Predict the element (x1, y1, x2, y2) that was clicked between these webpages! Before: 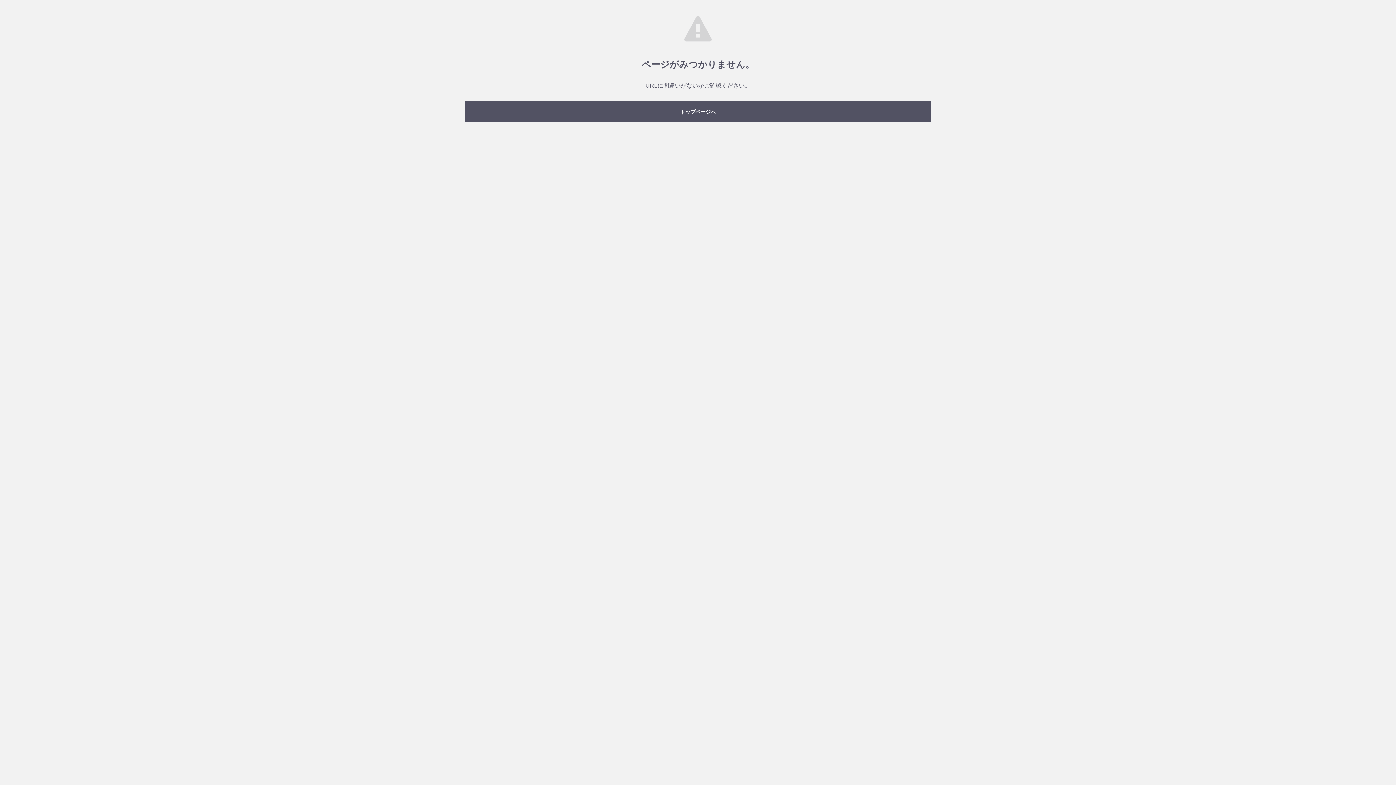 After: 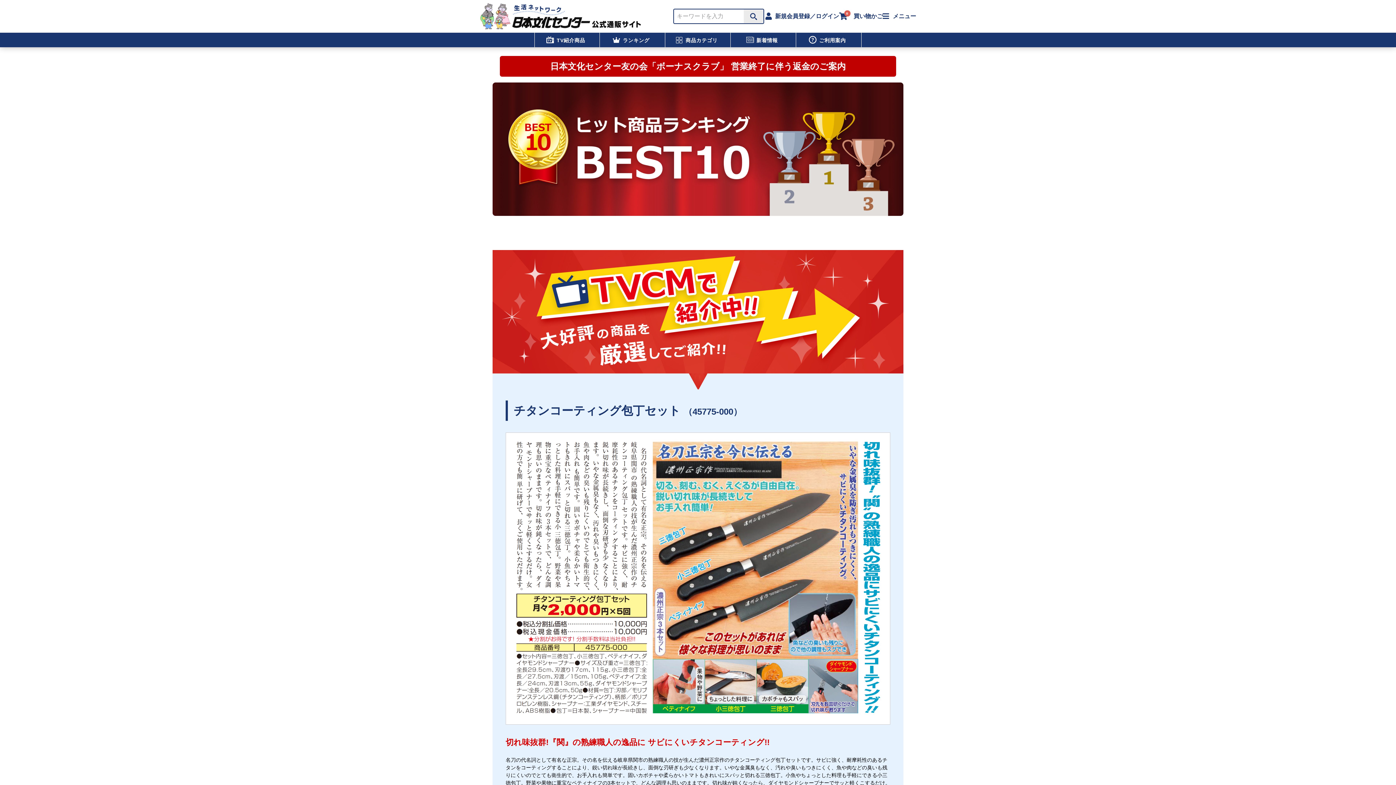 Action: bbox: (465, 101, 930, 121) label: トップページへ